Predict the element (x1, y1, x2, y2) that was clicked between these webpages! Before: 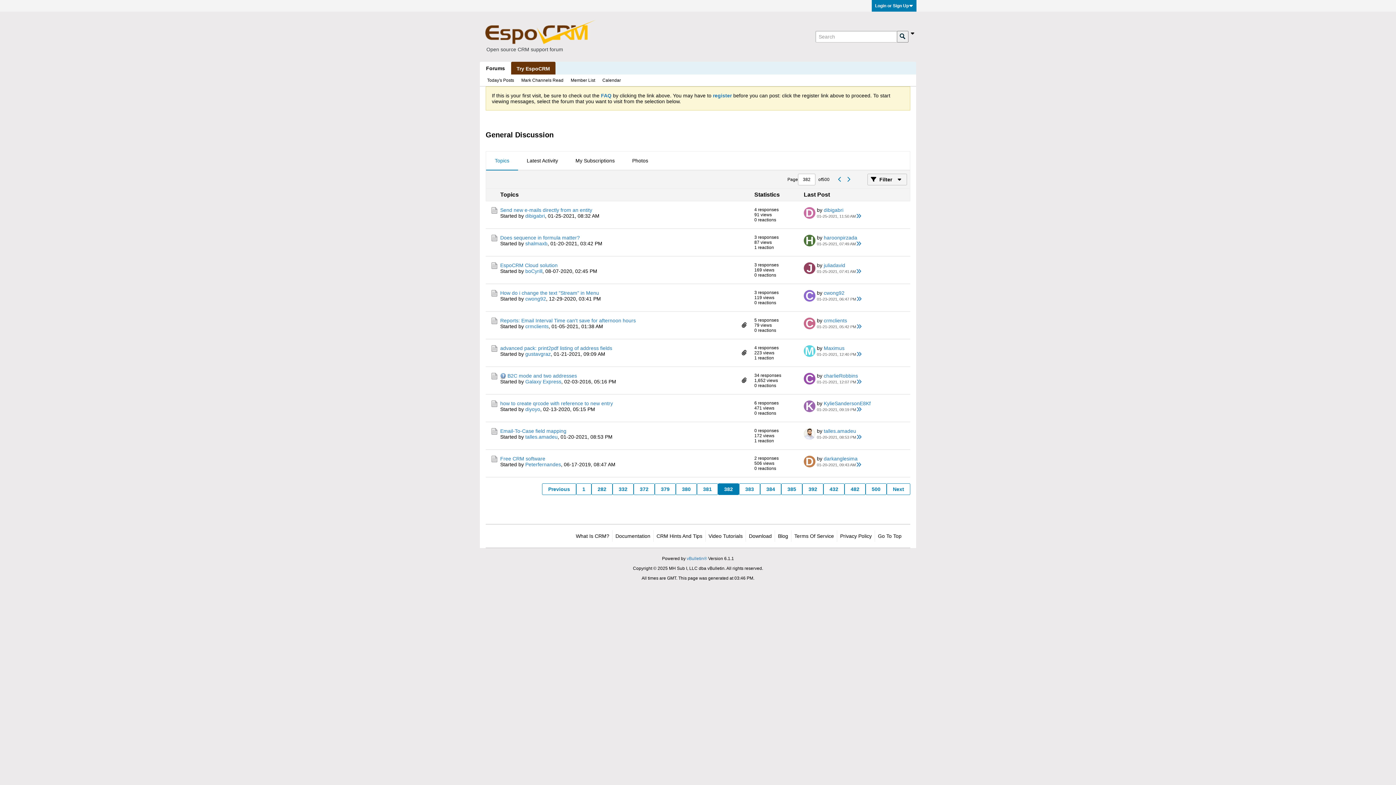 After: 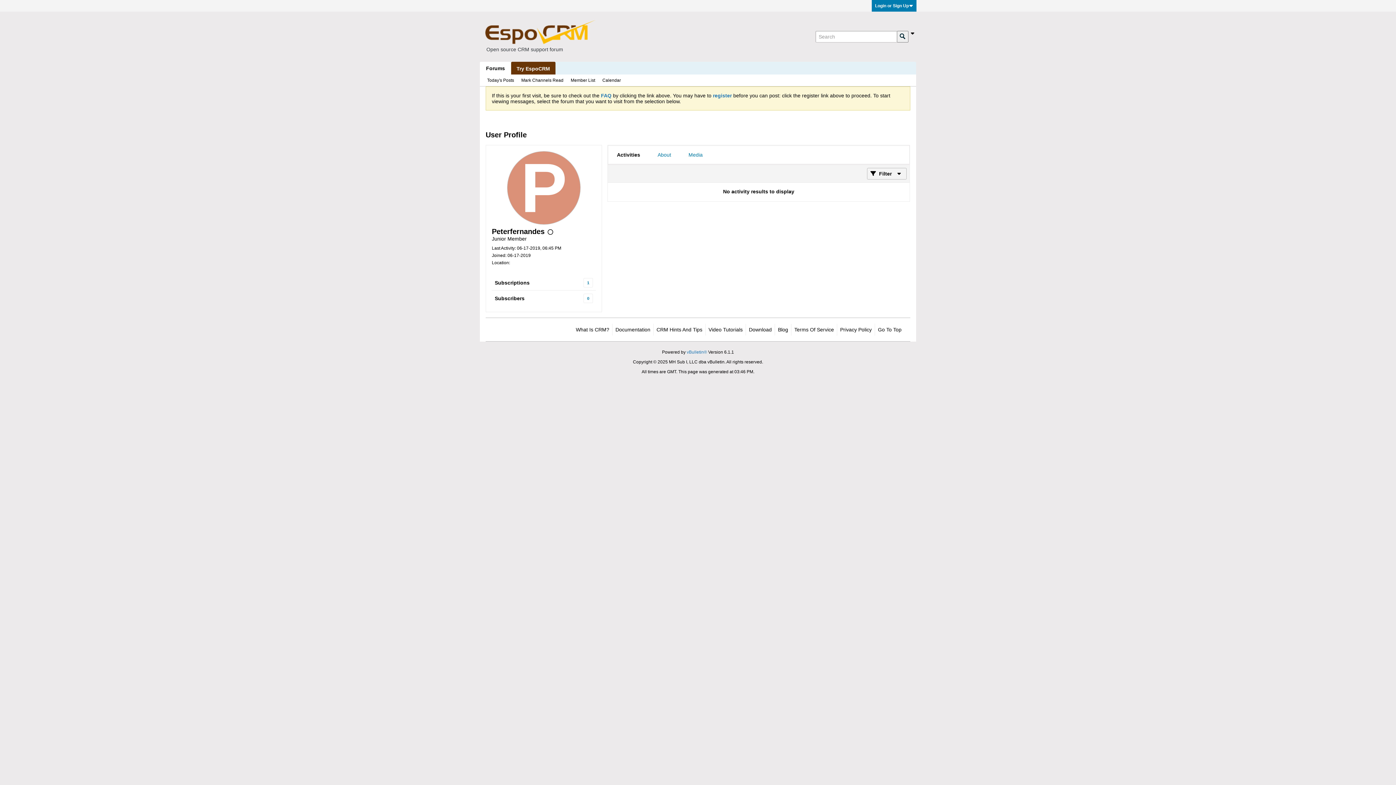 Action: bbox: (525, 461, 561, 467) label: Peterfernandes